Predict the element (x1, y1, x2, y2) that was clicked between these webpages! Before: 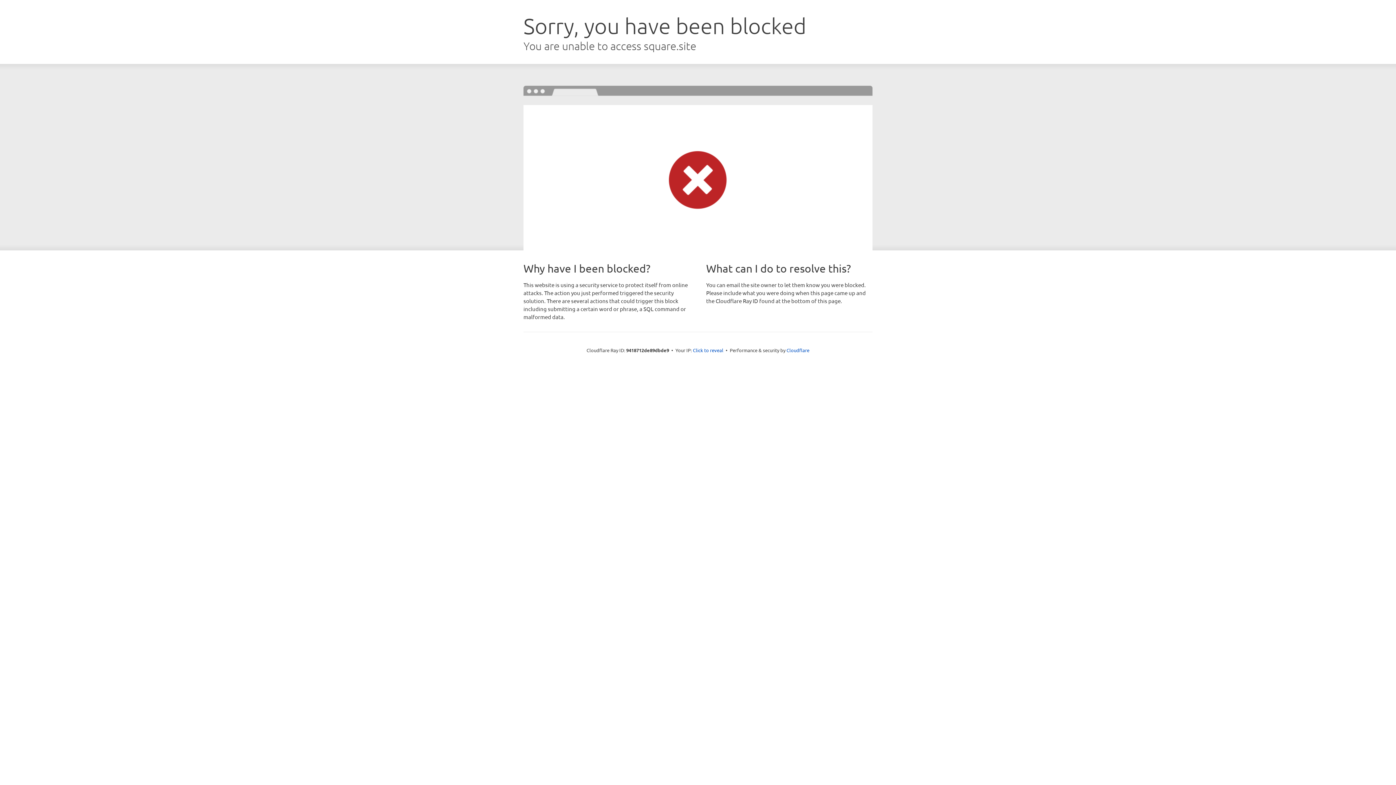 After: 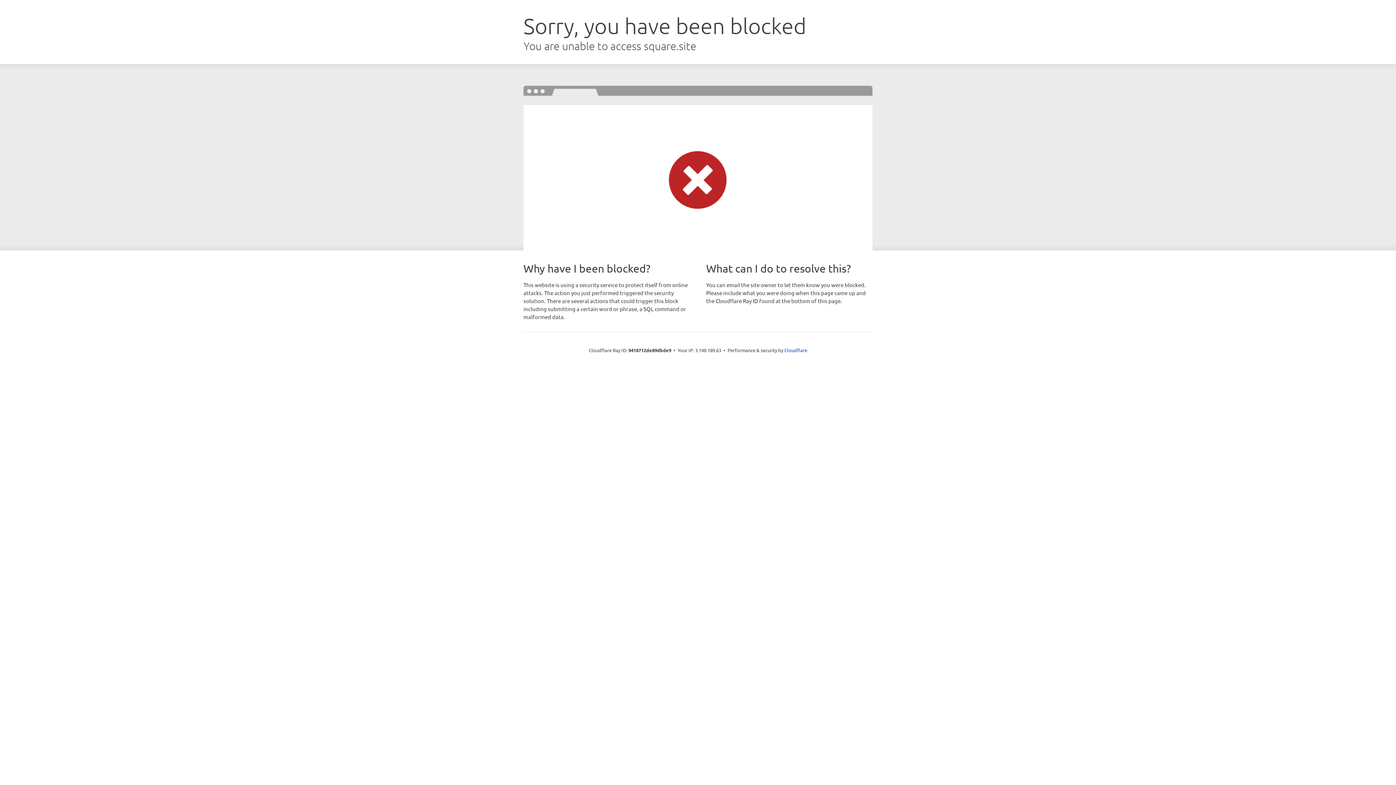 Action: label: Click to reveal bbox: (693, 346, 723, 353)